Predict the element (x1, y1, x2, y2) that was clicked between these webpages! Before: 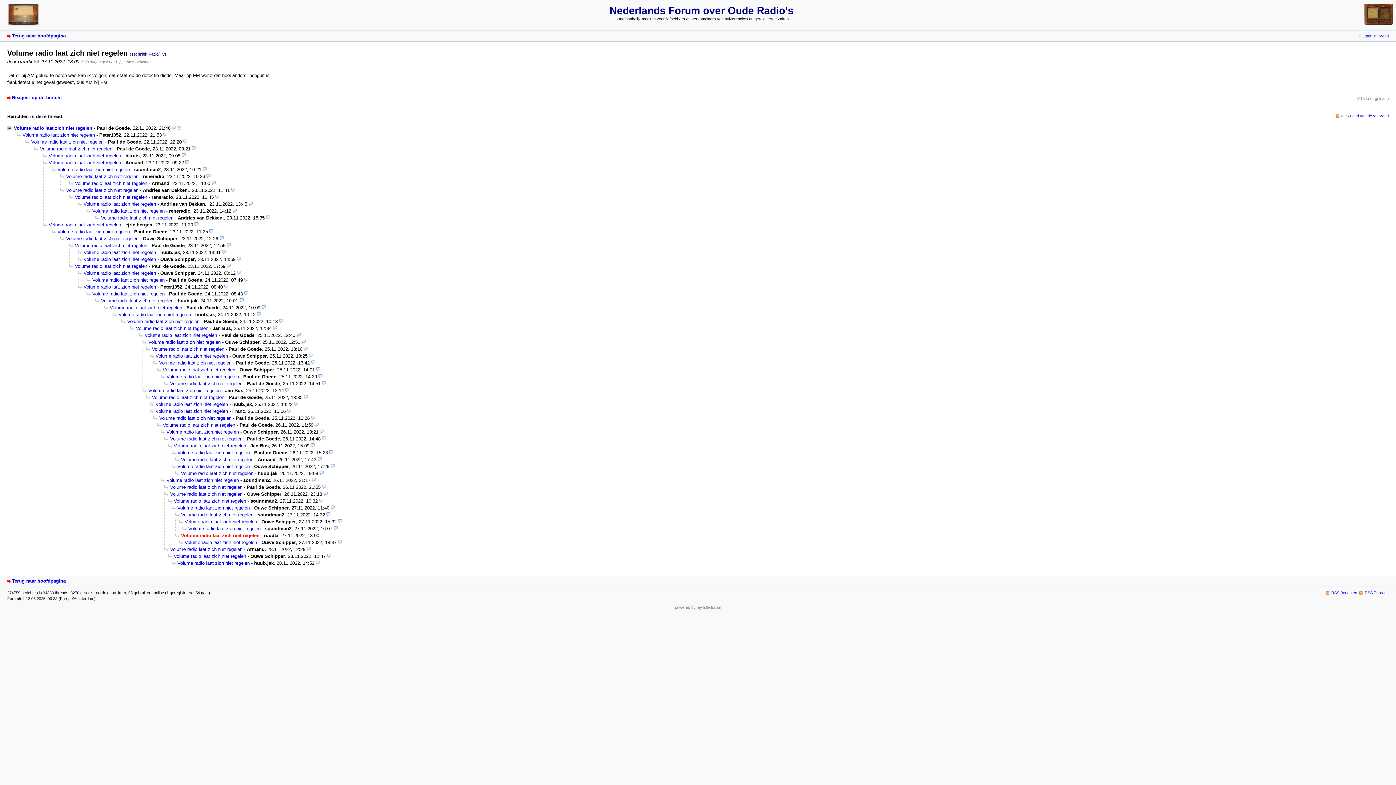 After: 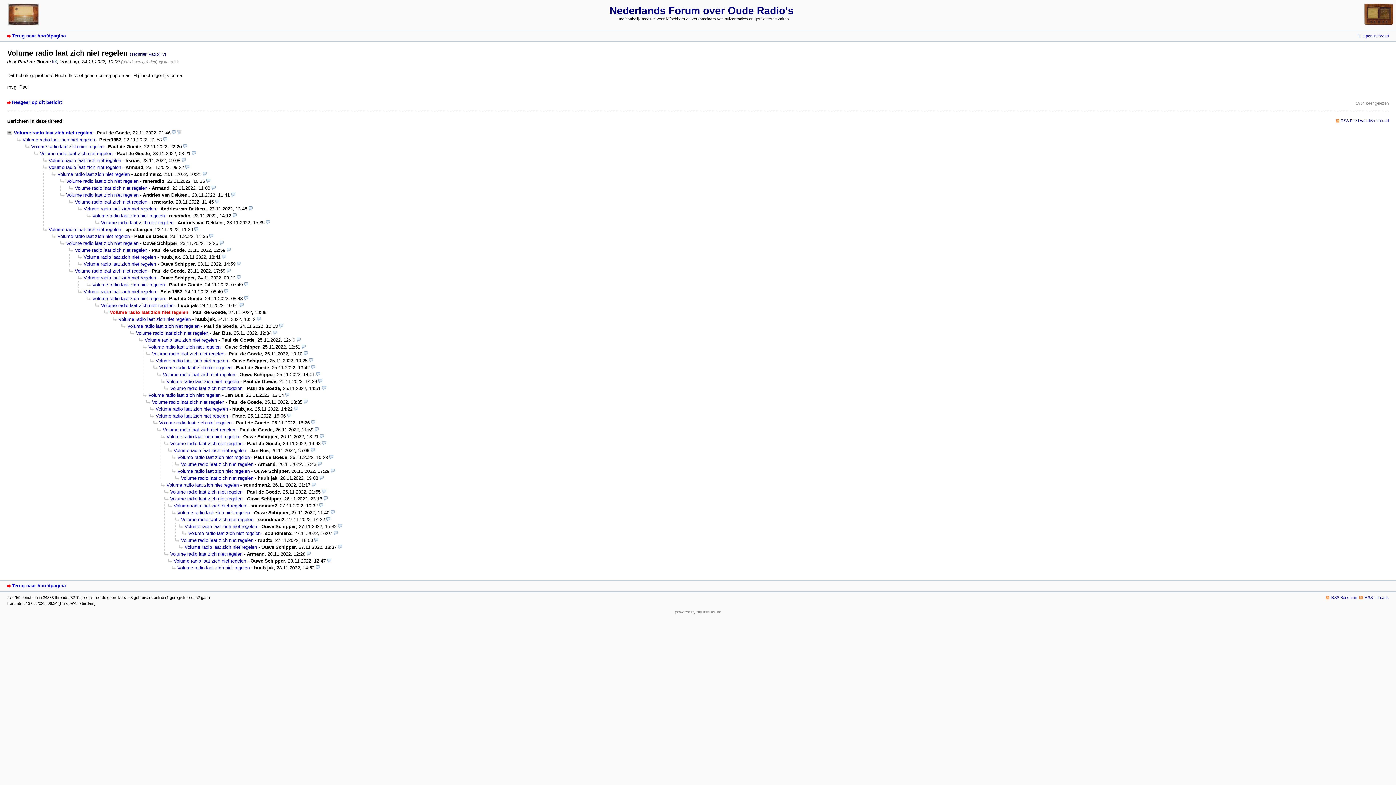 Action: bbox: (104, 305, 182, 310) label: Volume radio laat zich niet regelen